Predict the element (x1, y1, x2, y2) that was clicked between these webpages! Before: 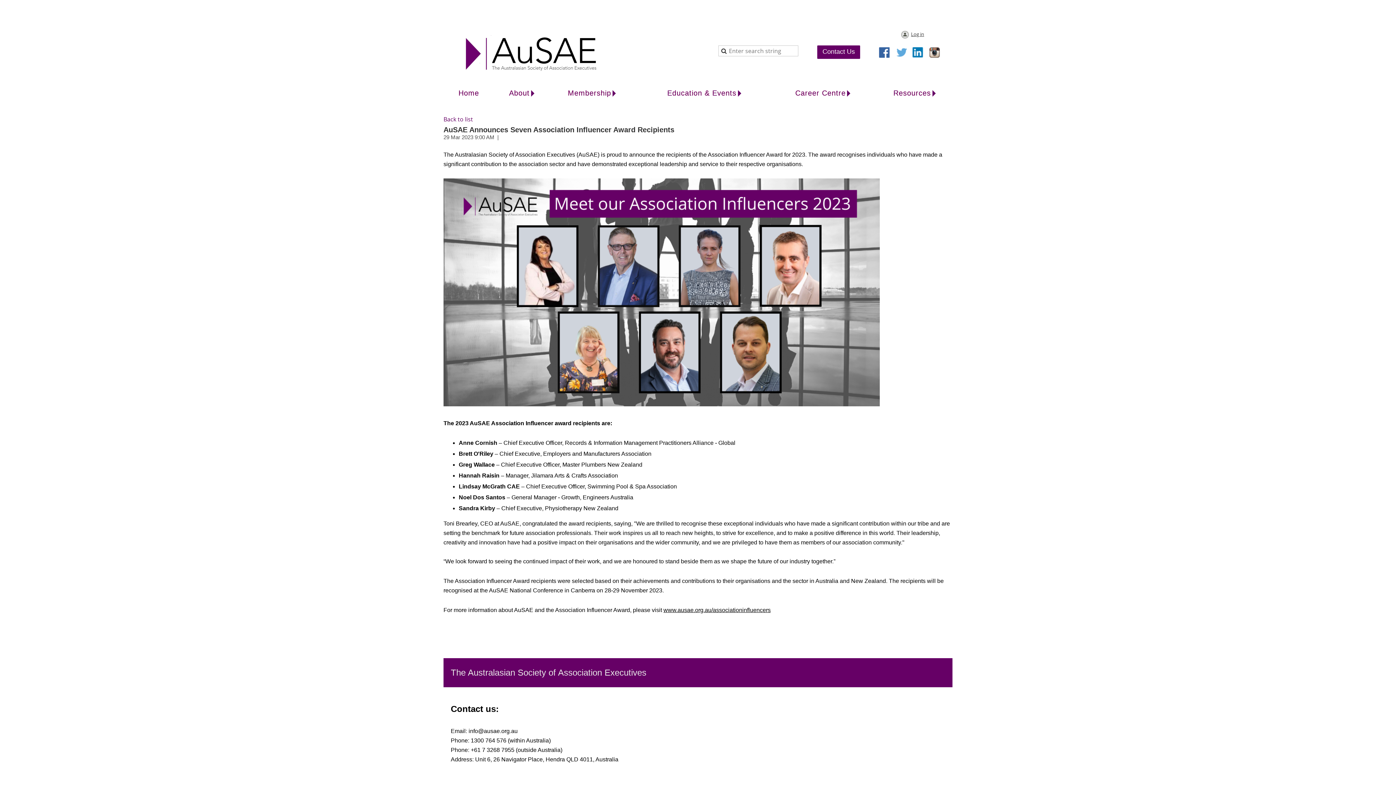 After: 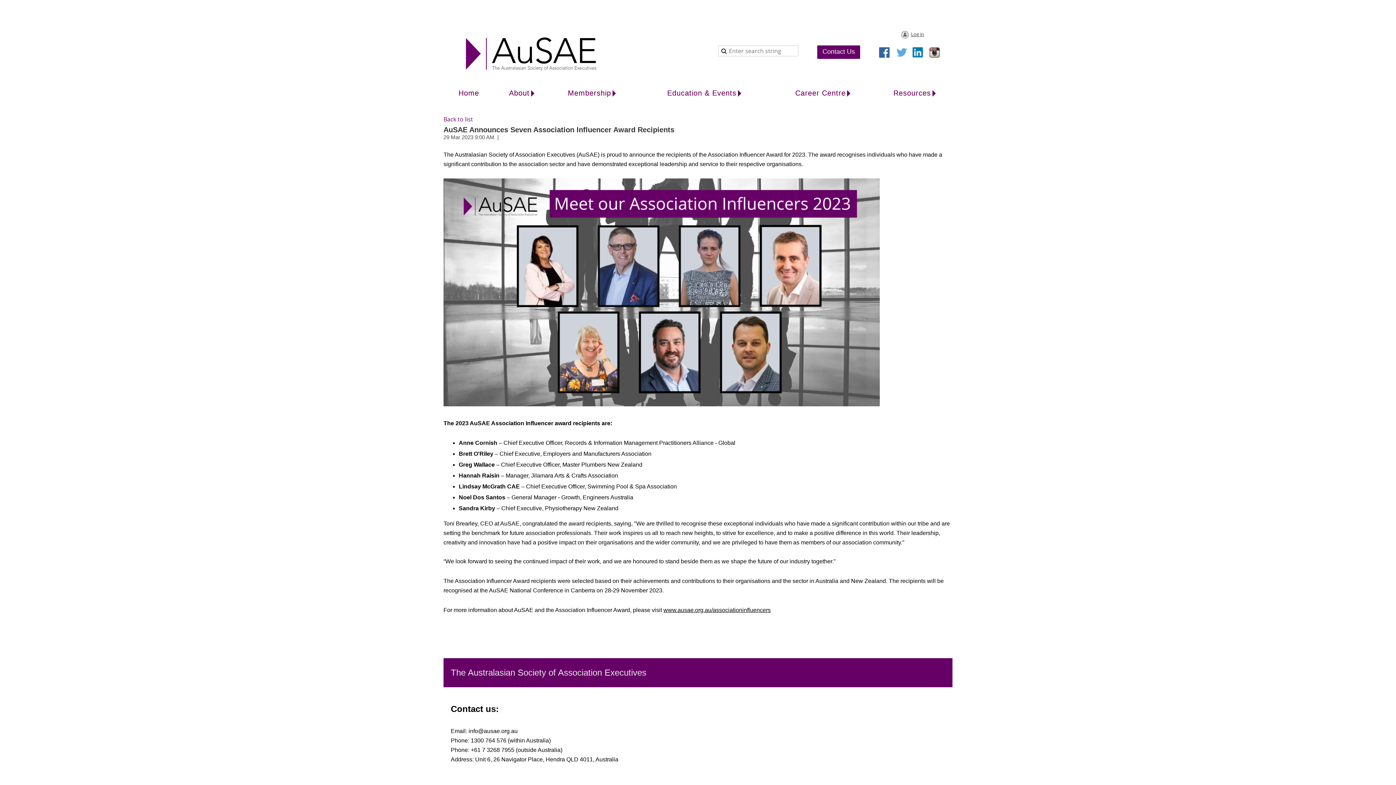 Action: bbox: (929, 47, 941, 58)